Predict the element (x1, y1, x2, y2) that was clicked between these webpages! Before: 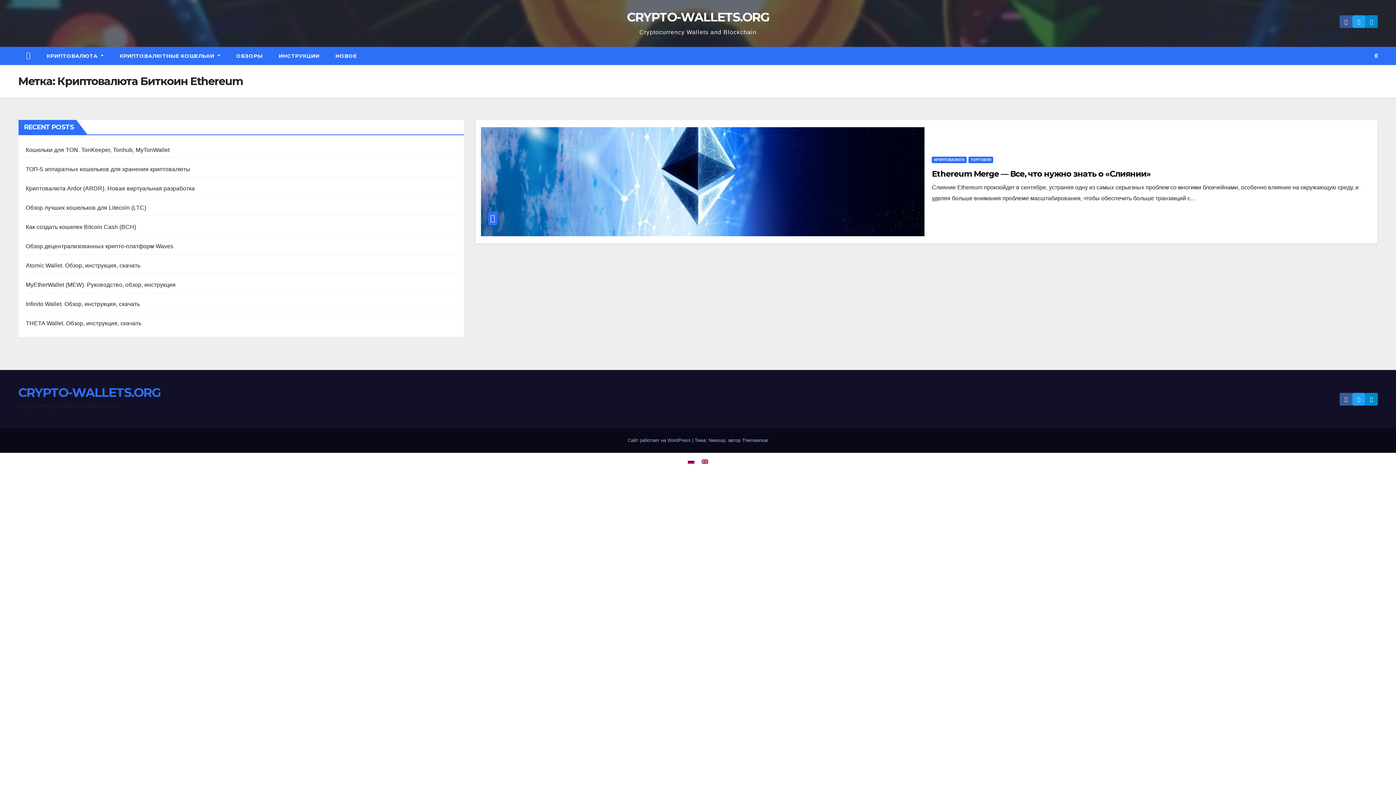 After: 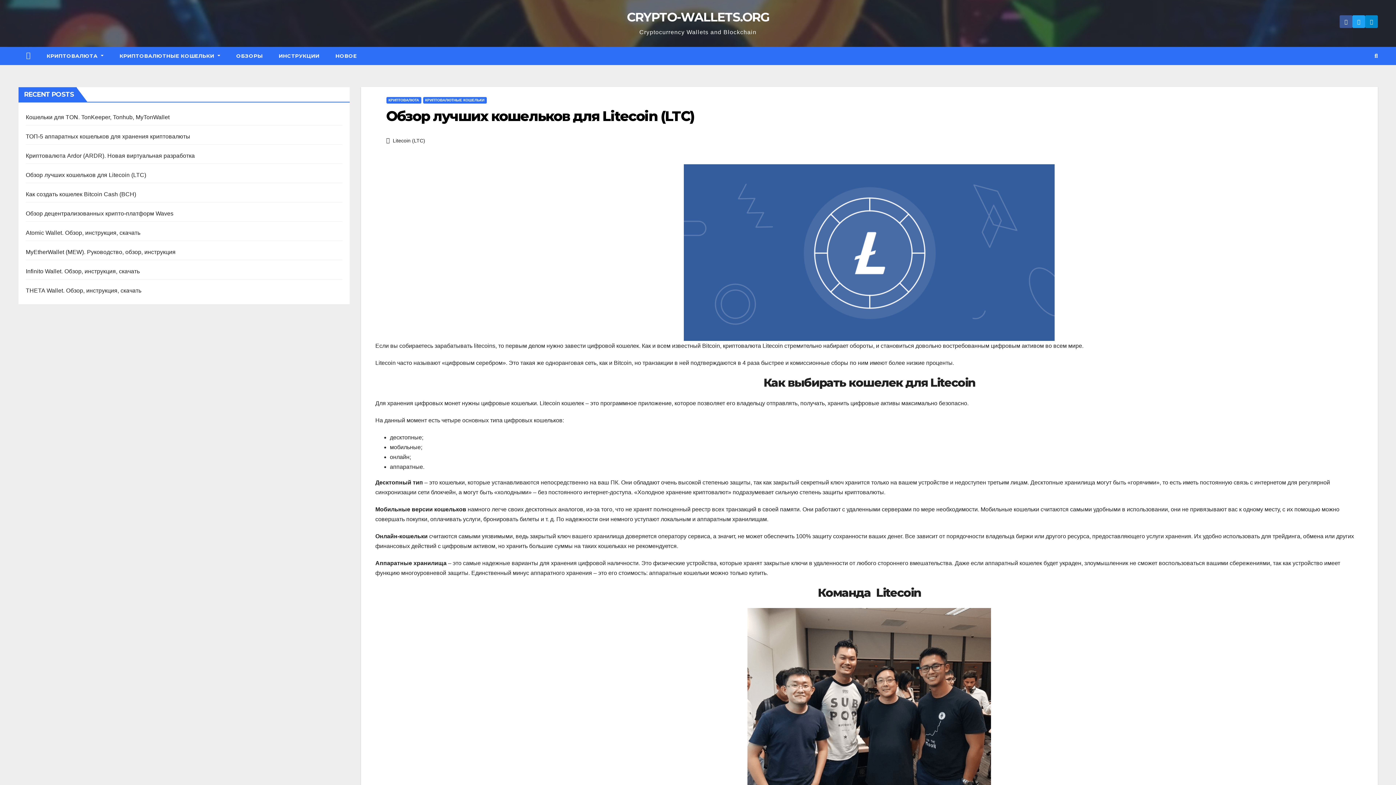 Action: label: Обзор лучших кошельков для Litecoin (LTC) bbox: (25, 204, 146, 210)